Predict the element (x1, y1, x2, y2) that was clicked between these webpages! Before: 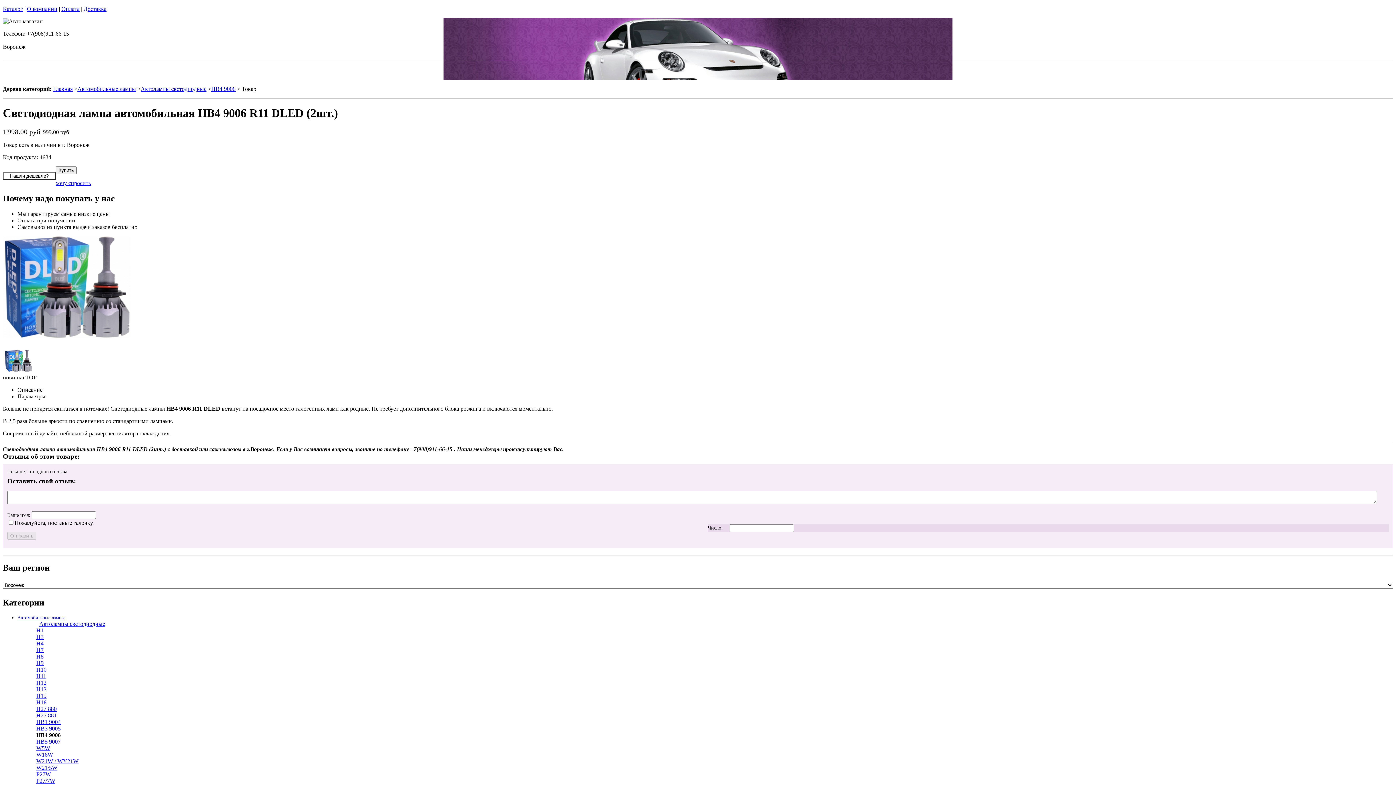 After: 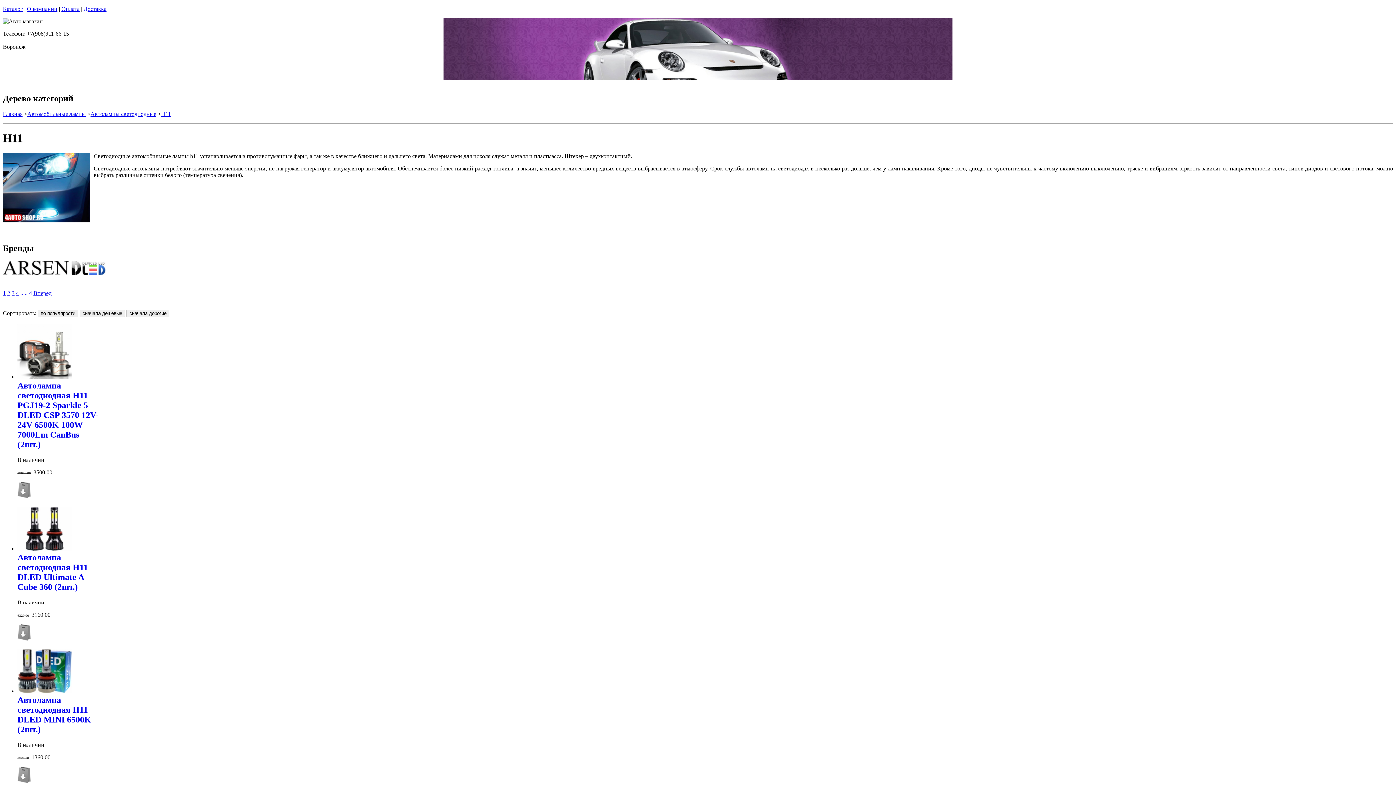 Action: bbox: (36, 673, 46, 679) label: H11